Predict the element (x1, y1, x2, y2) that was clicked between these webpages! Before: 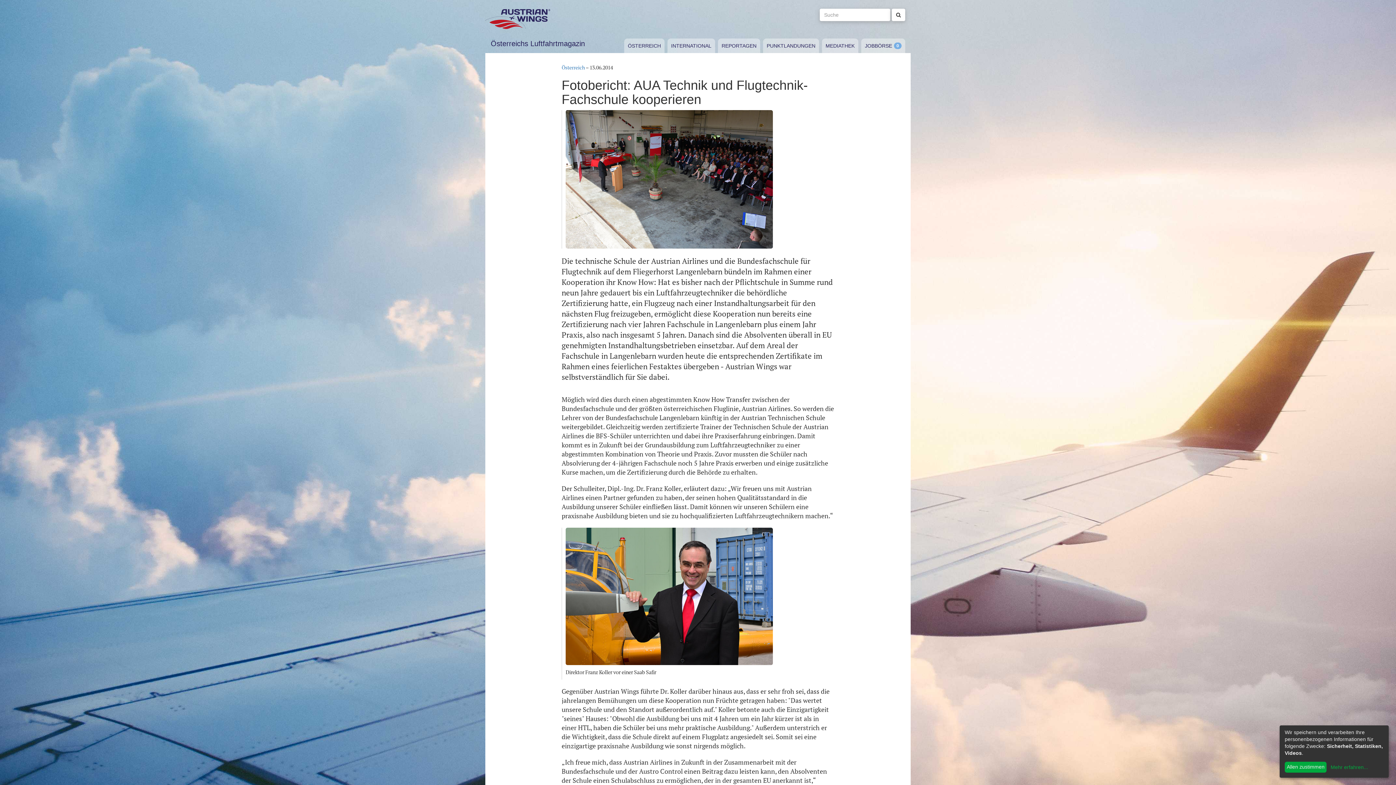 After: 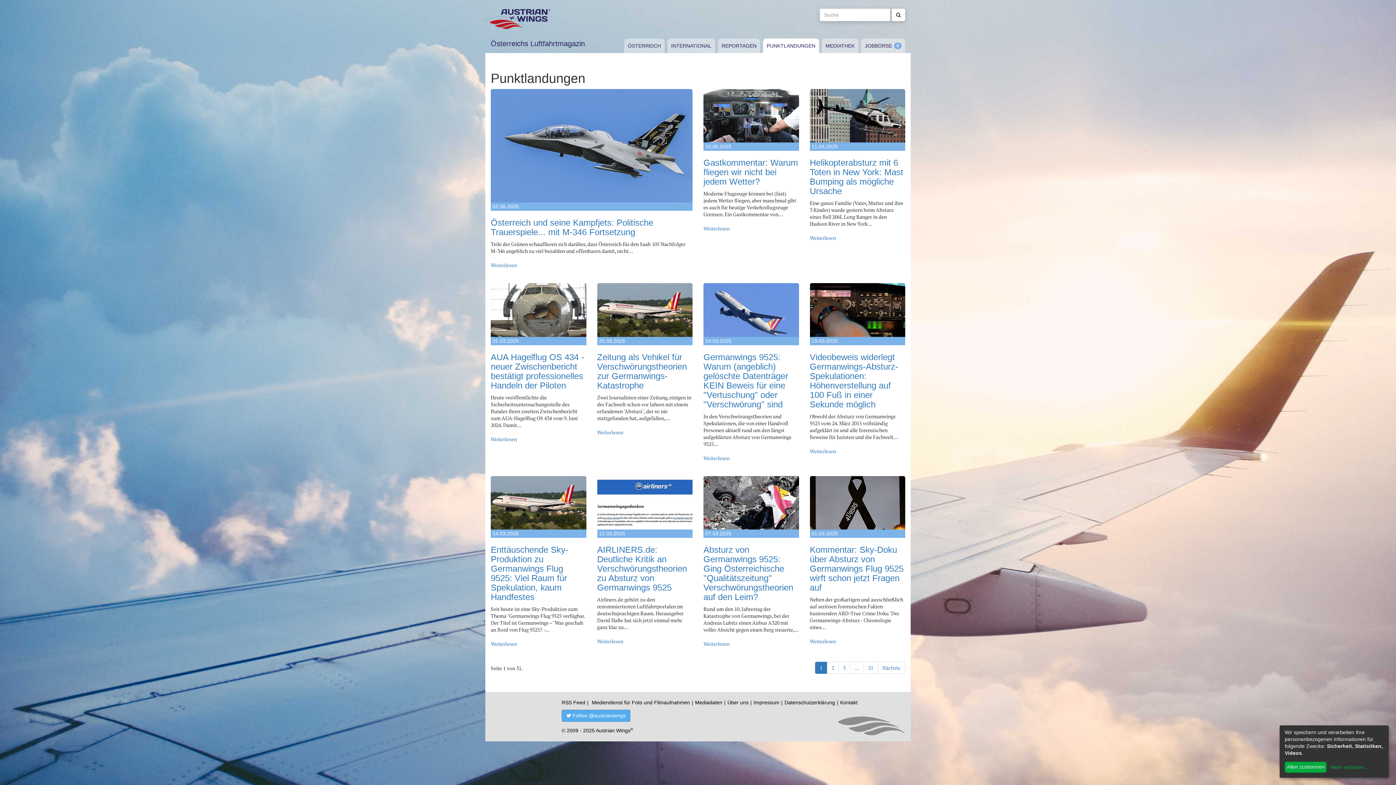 Action: label: PUNKTLANDUNGEN bbox: (763, 38, 819, 53)